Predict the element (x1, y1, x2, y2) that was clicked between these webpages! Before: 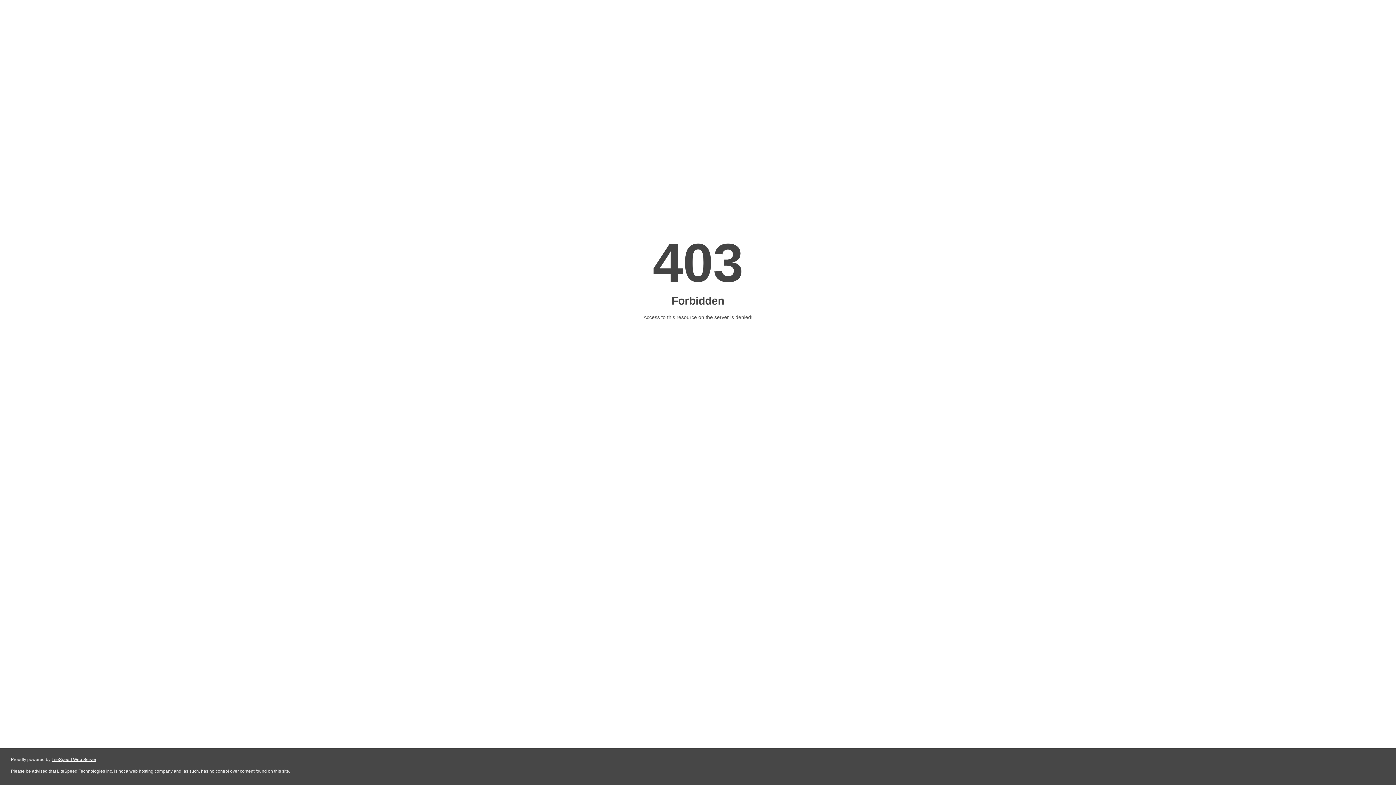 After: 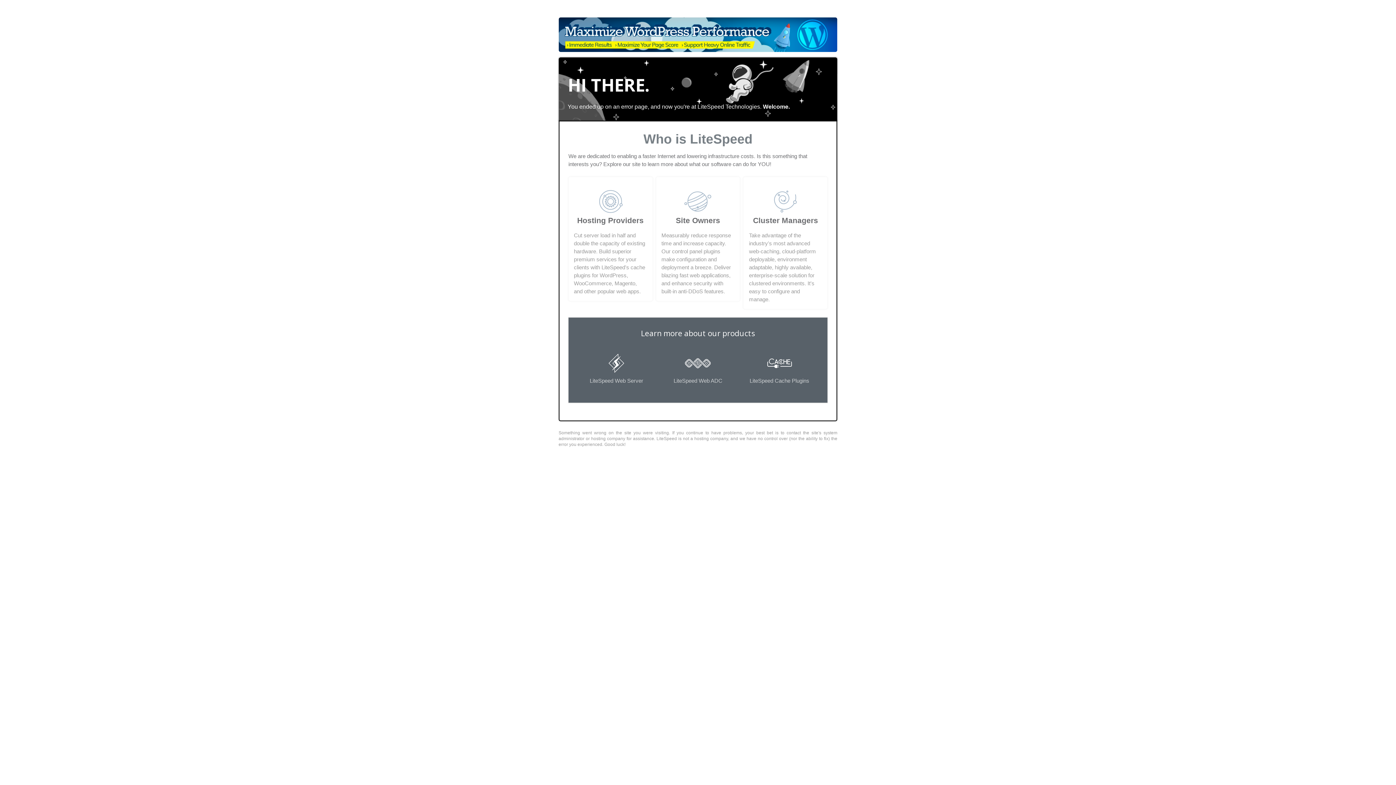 Action: label: LiteSpeed Web Server bbox: (51, 757, 96, 762)